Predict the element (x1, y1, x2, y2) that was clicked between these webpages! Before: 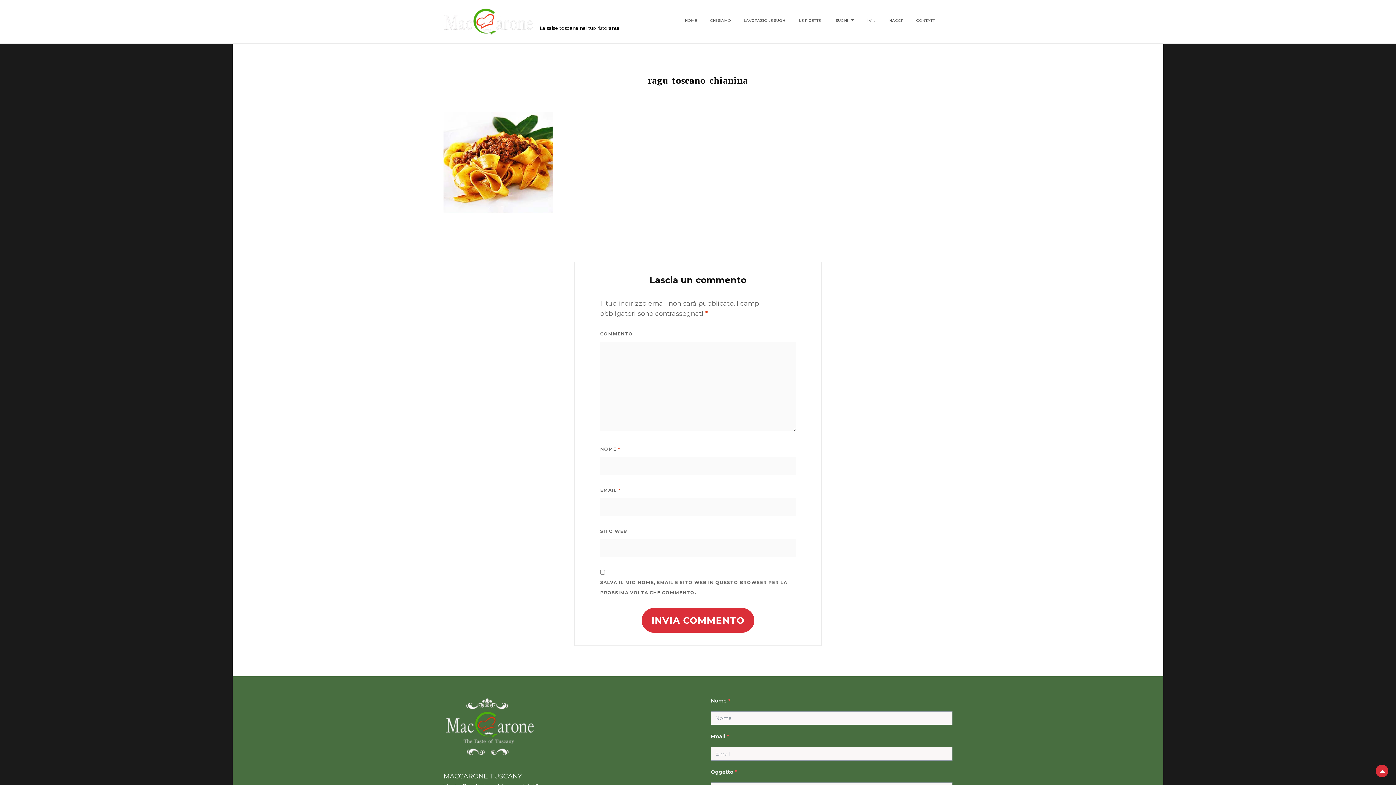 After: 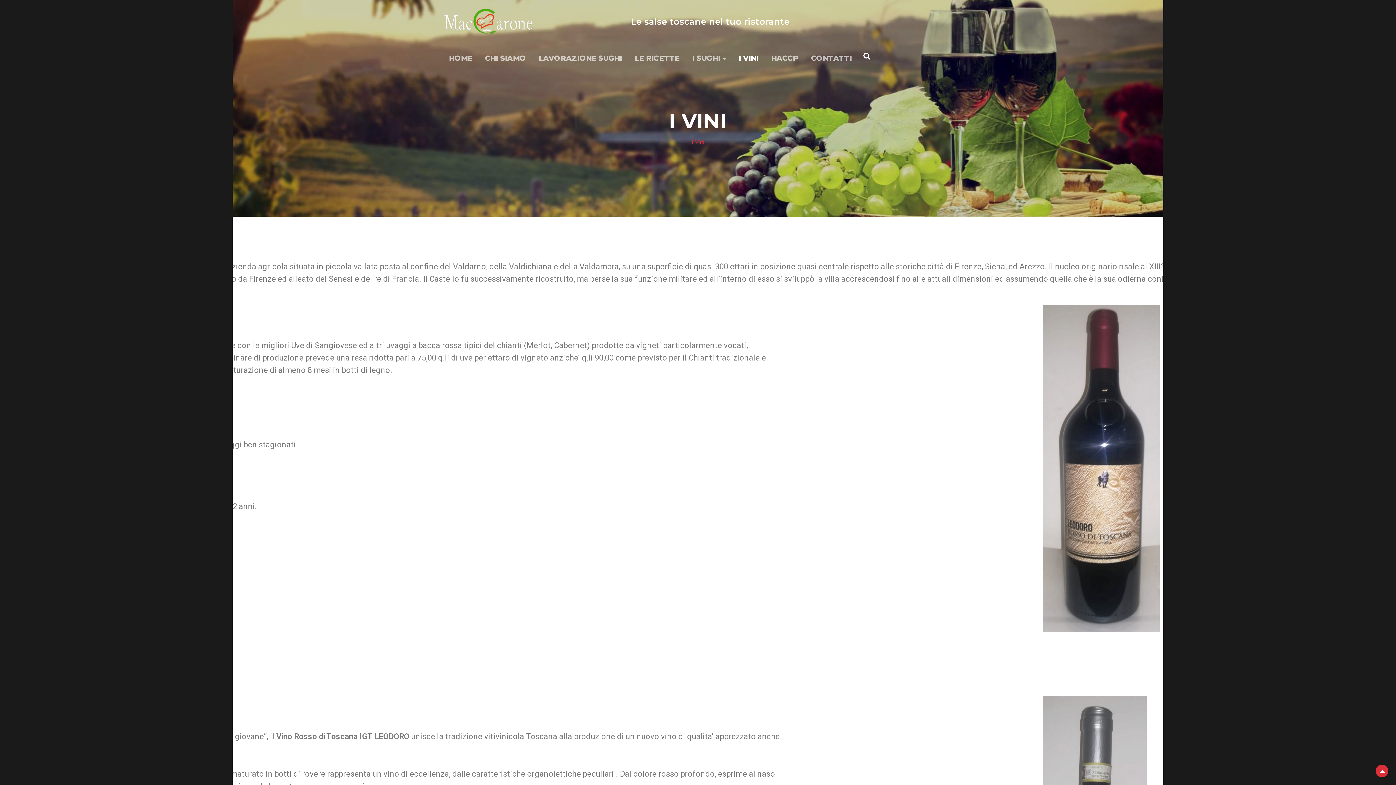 Action: label: I VINI bbox: (861, 6, 882, 34)